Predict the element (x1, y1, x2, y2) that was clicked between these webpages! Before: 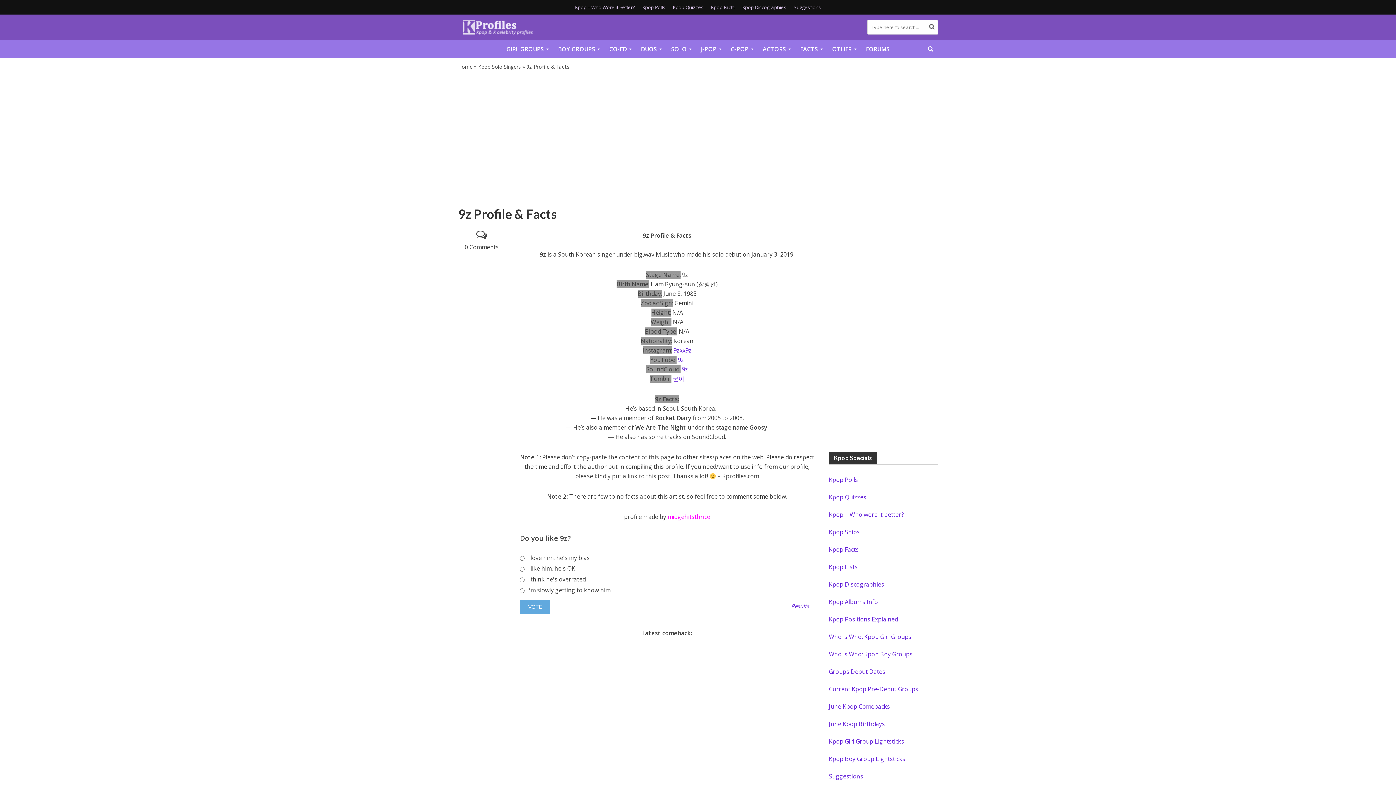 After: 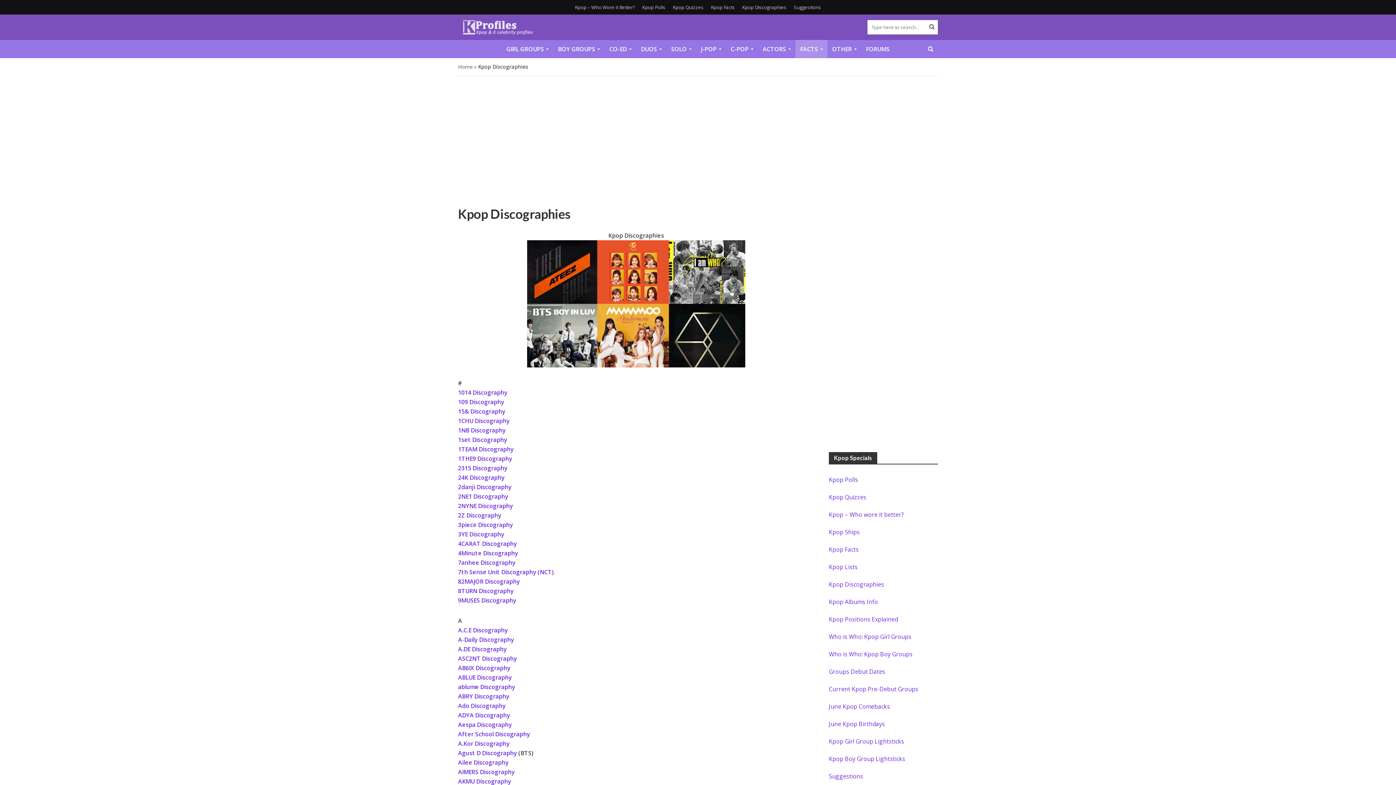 Action: label: Kpop Discographies bbox: (738, 0, 790, 14)